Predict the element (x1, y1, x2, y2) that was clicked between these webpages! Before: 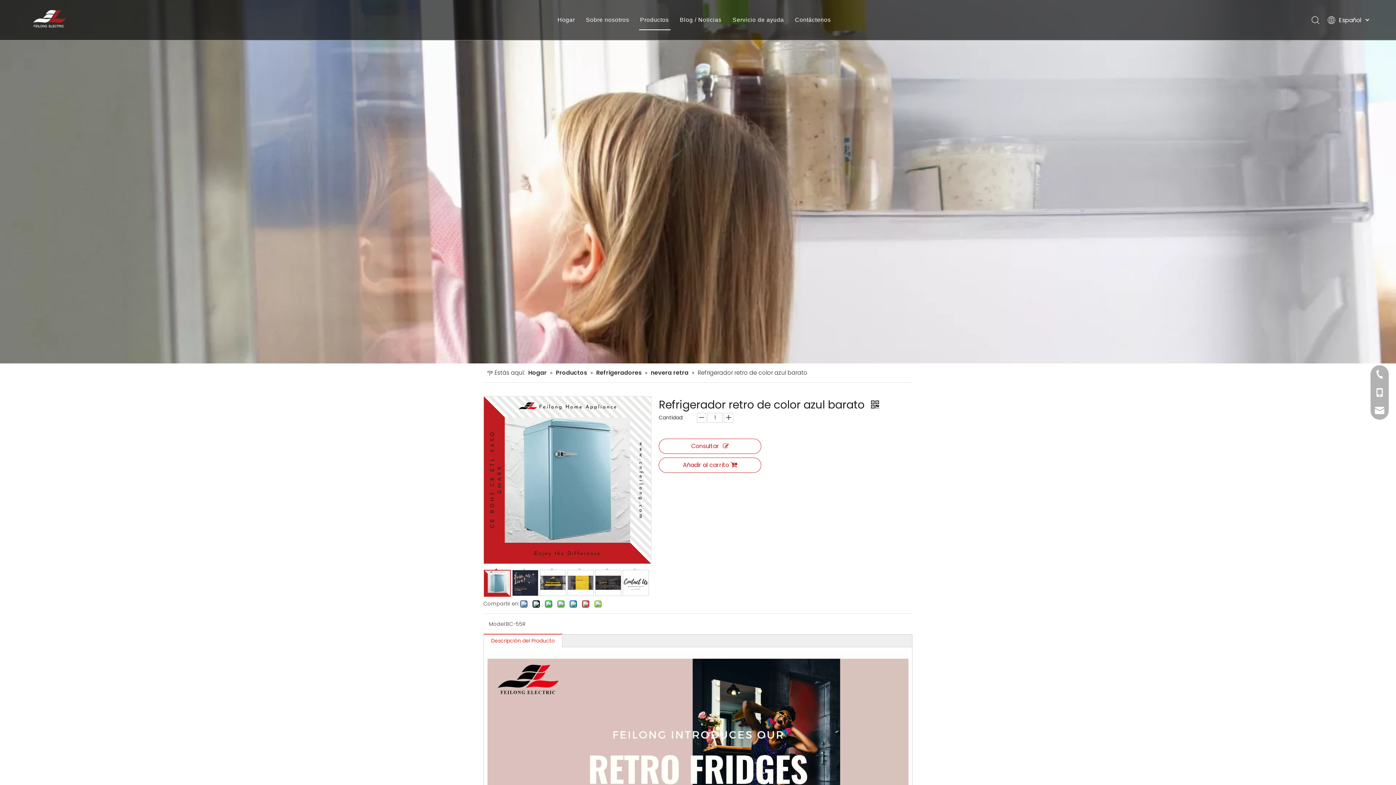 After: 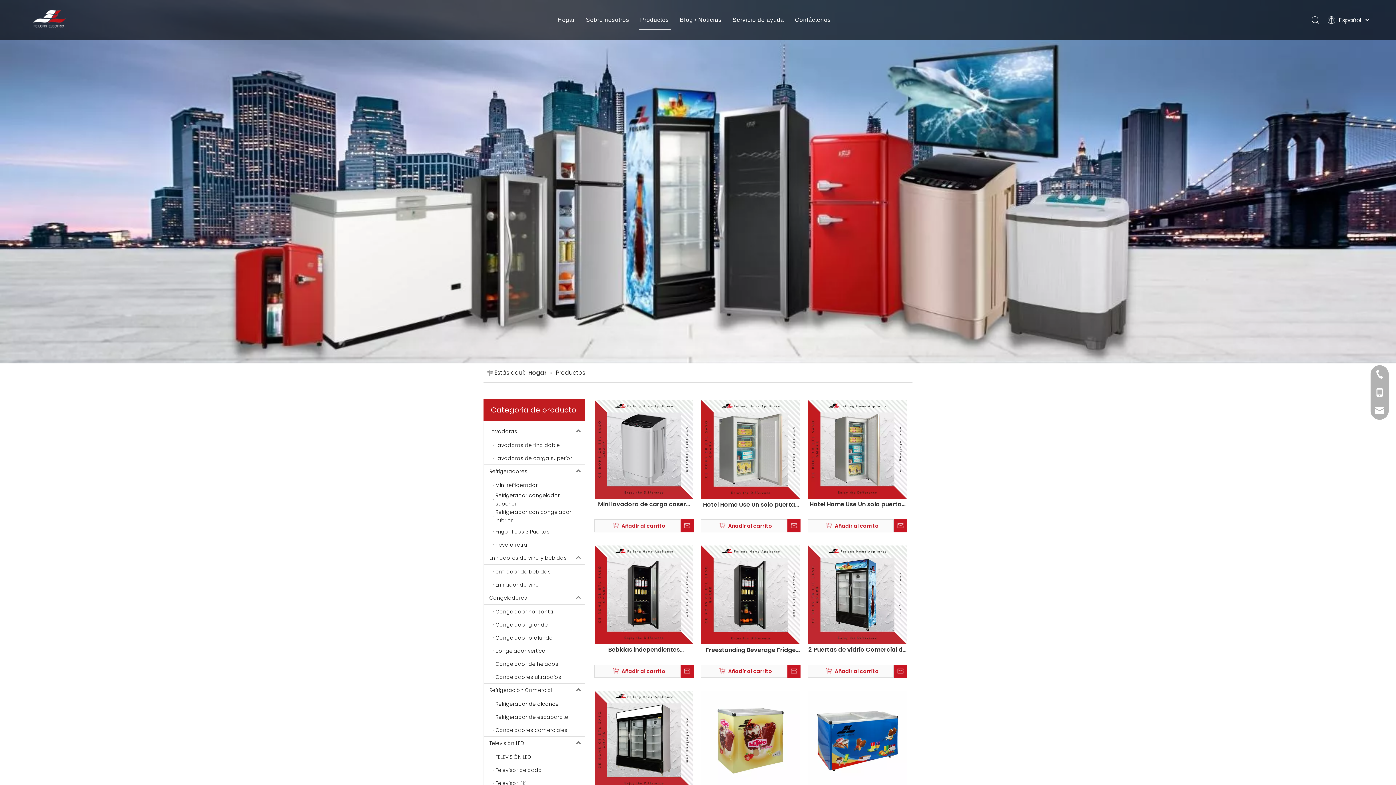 Action: label: Productos  bbox: (556, 368, 588, 377)